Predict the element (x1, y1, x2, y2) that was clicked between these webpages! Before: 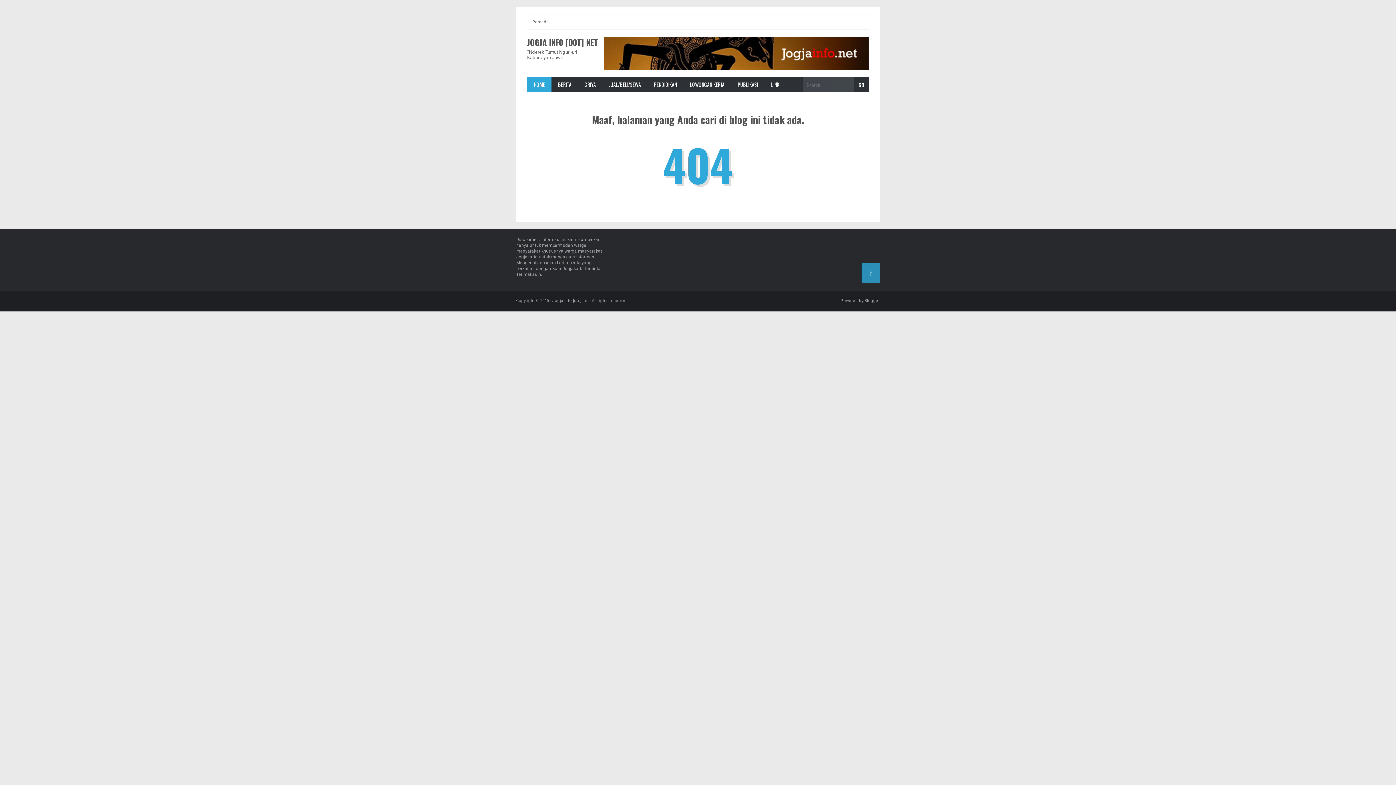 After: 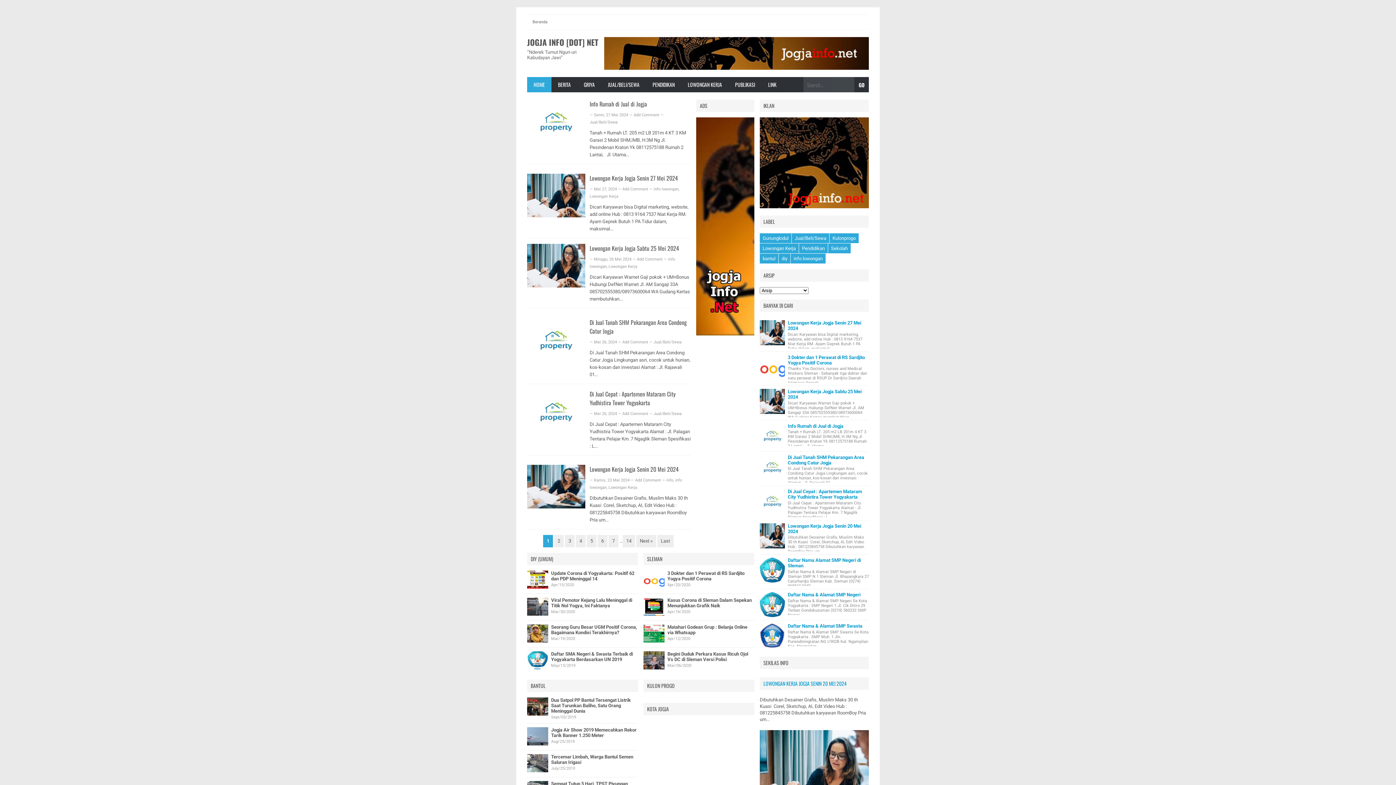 Action: bbox: (604, 37, 869, 69)